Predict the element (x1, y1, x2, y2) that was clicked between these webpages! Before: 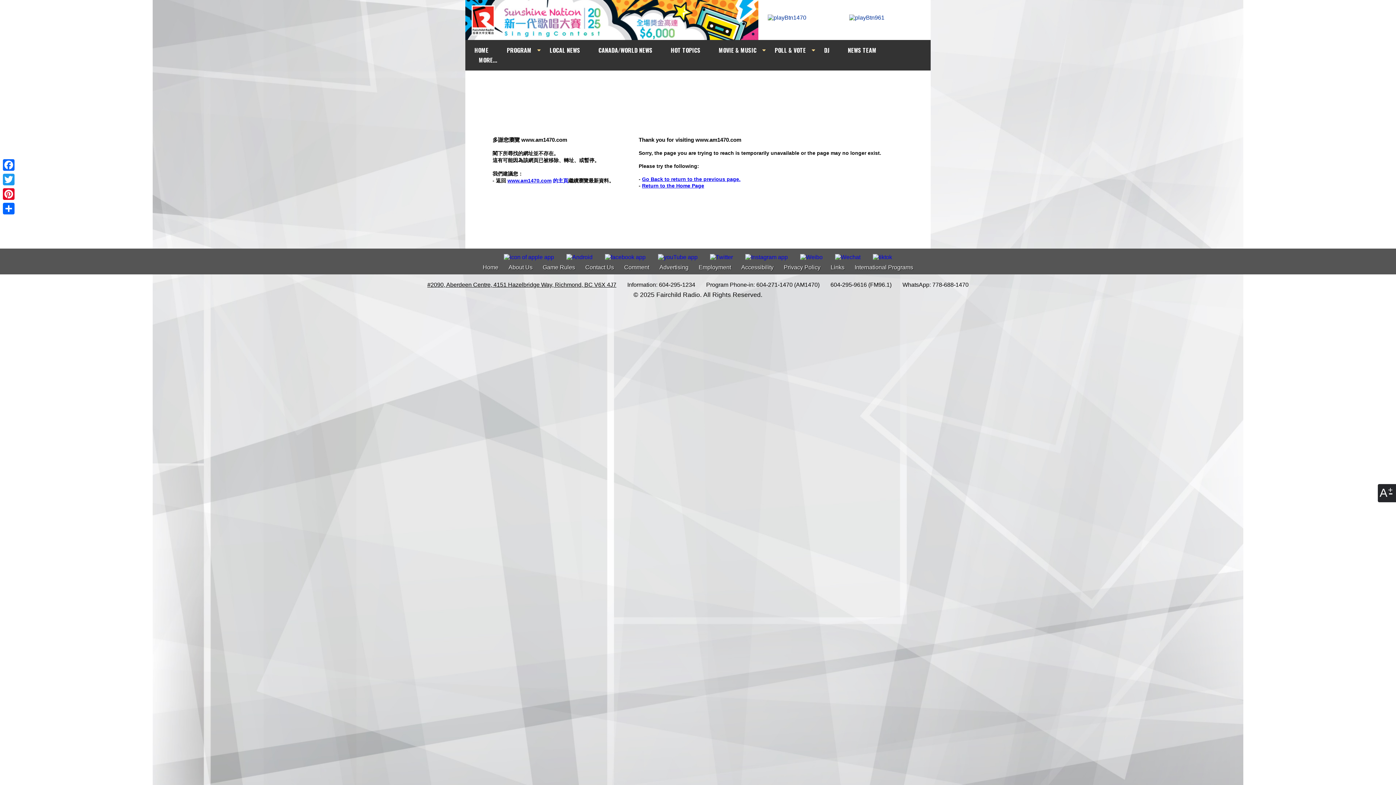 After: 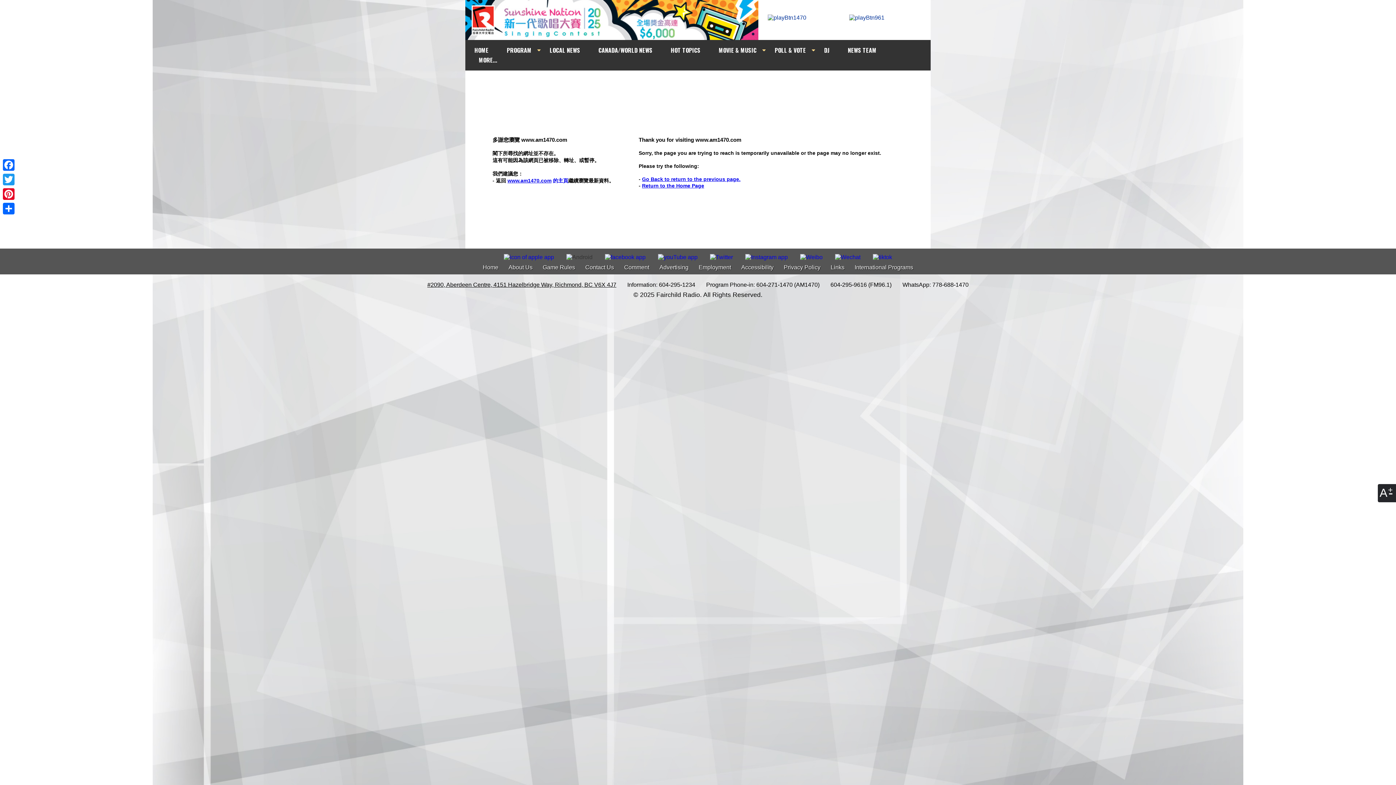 Action: bbox: (561, 248, 598, 260)